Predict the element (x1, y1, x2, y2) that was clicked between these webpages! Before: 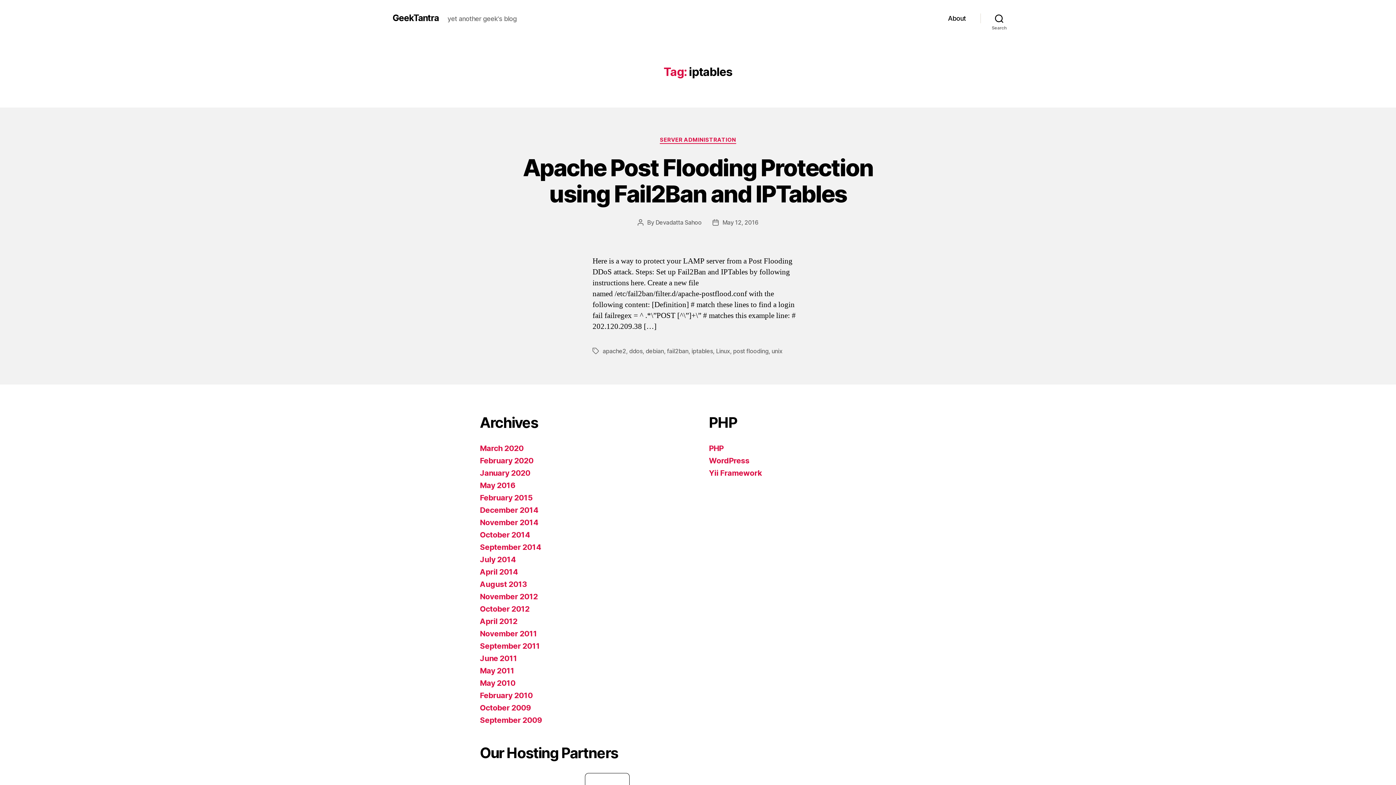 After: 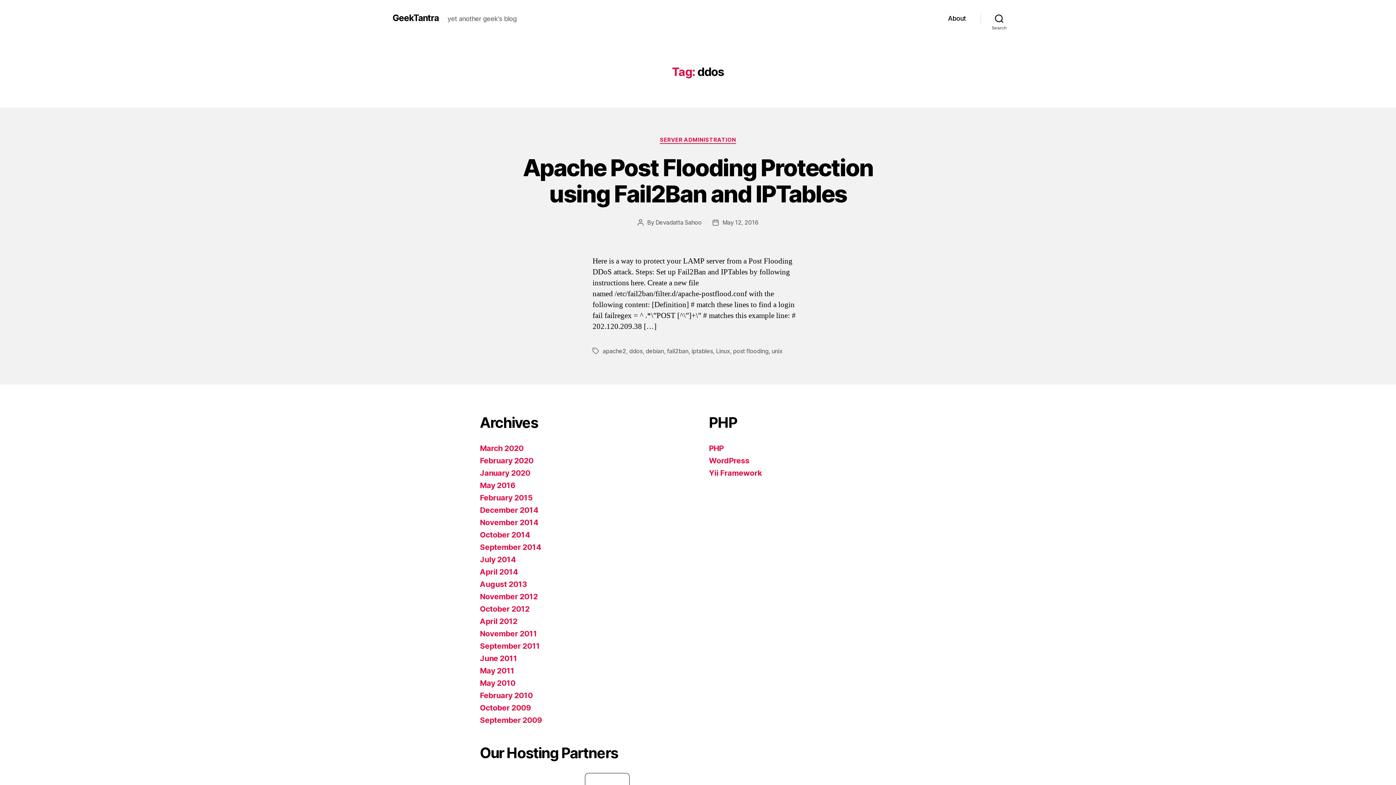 Action: label: ddos bbox: (629, 347, 642, 354)